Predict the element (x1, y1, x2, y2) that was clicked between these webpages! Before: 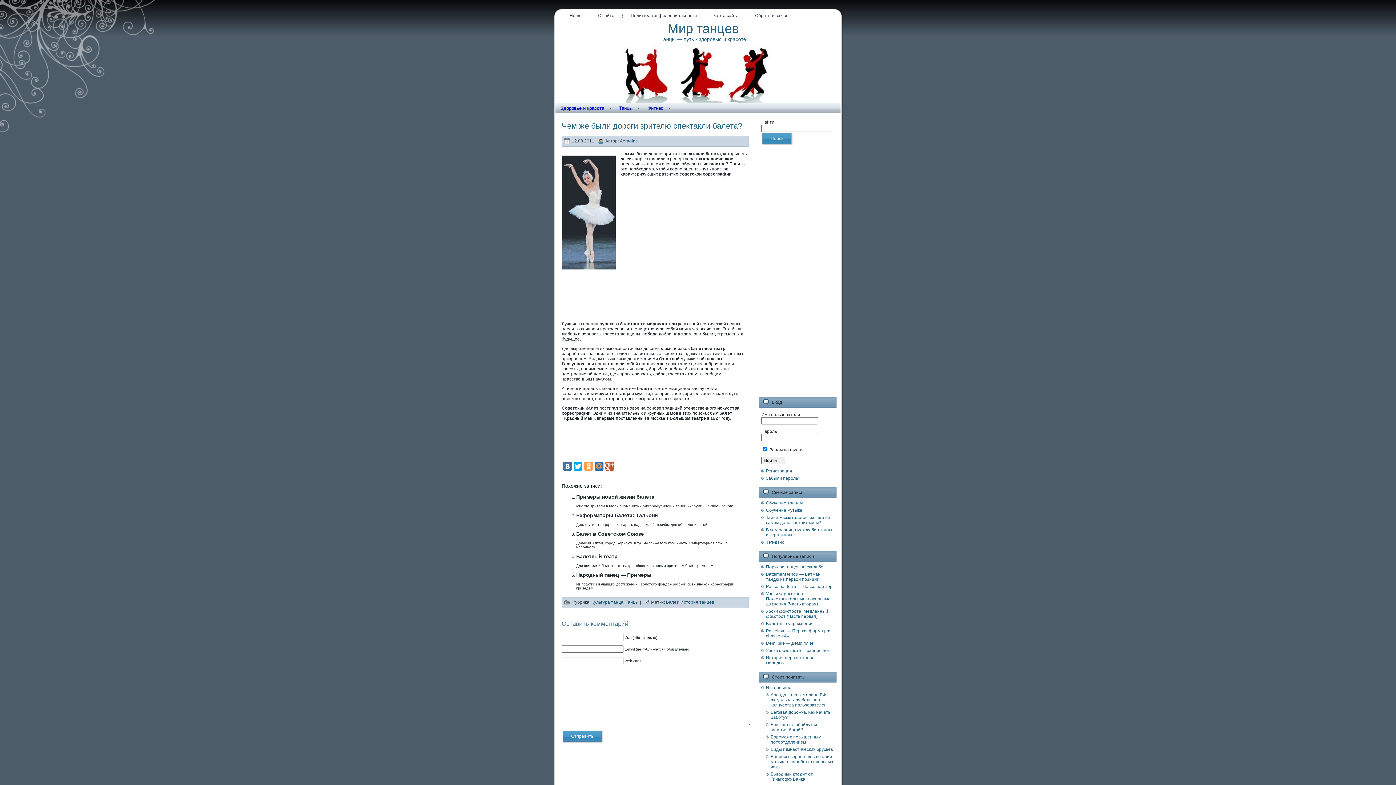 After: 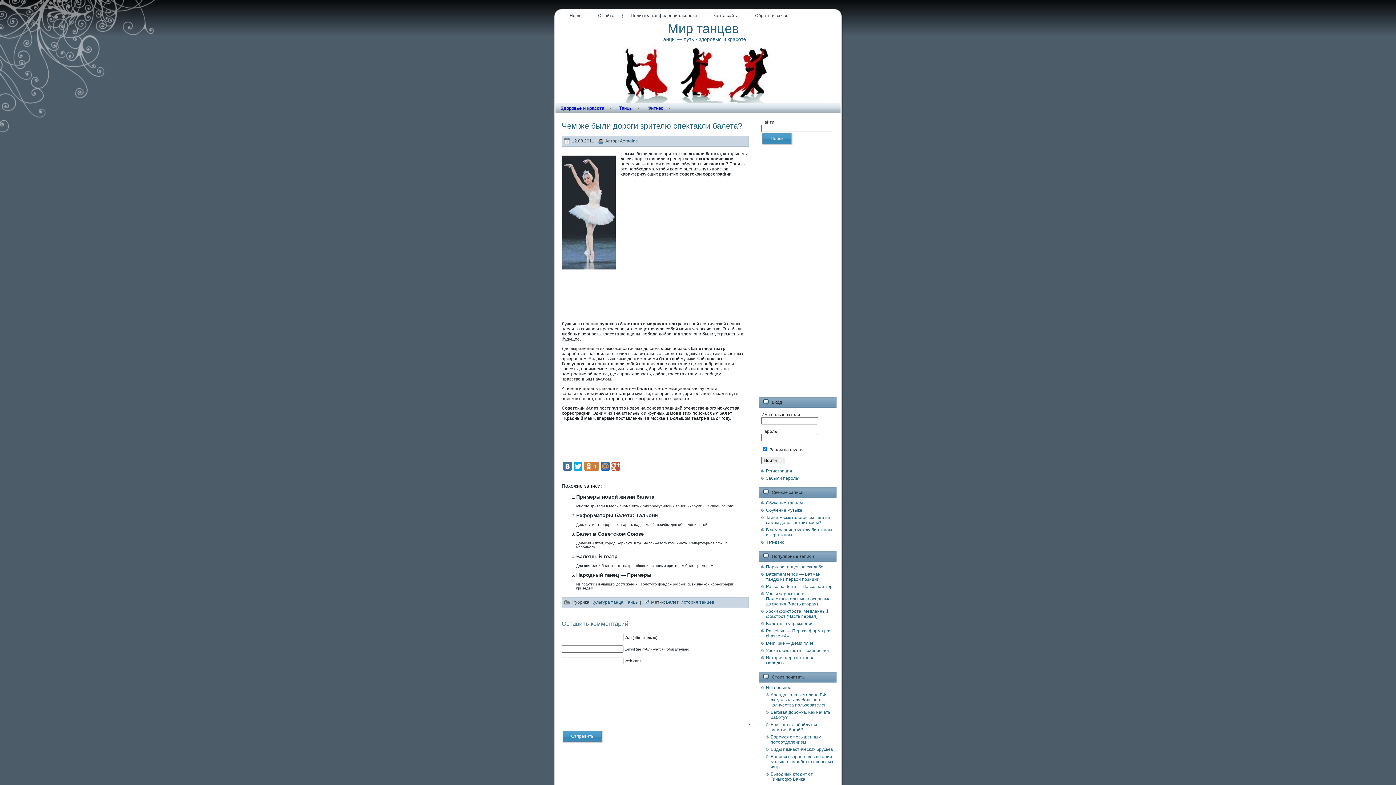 Action: bbox: (584, 462, 593, 471)